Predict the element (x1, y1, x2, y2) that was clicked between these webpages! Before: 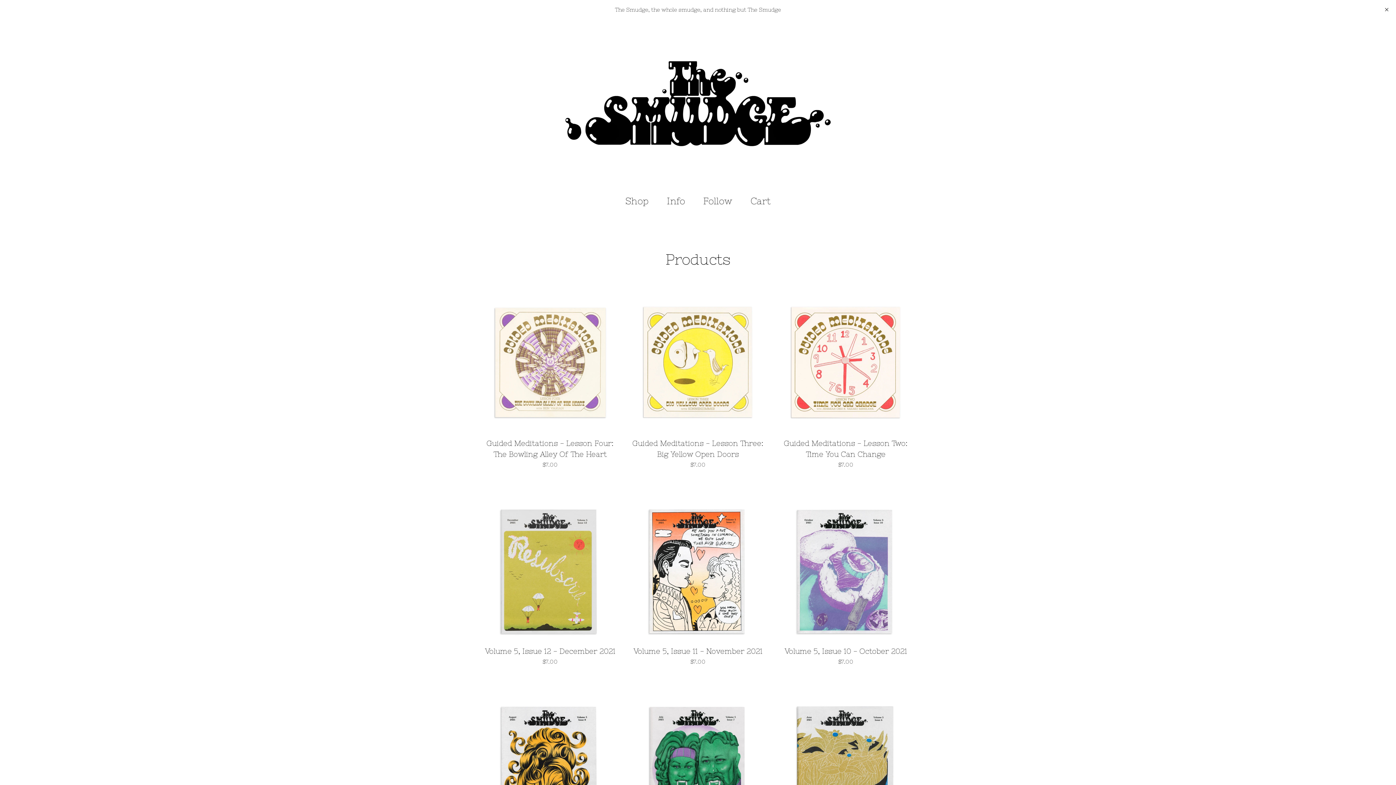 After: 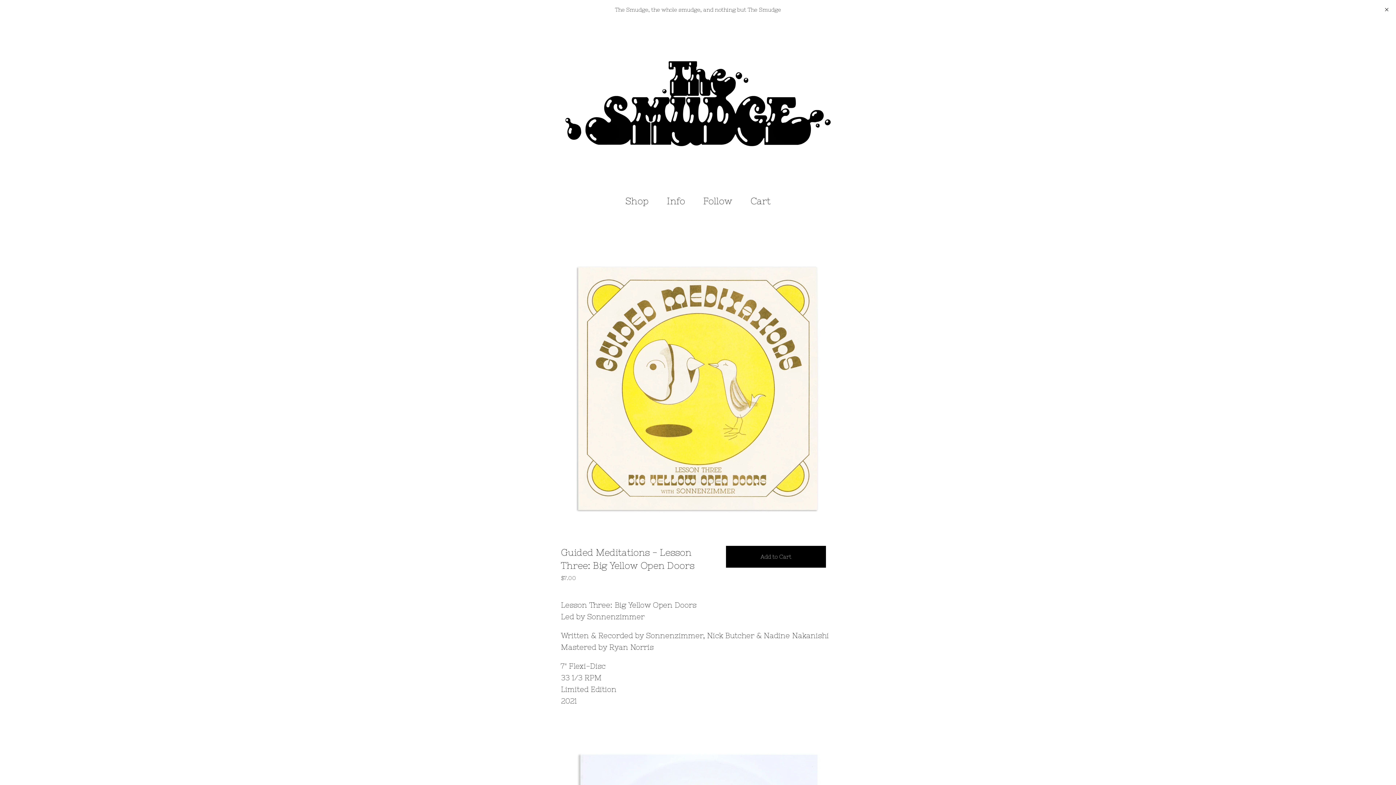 Action: label: Guided Meditations - Lesson Three: Big Yellow Open Doors
$7.00 bbox: (624, 288, 772, 496)